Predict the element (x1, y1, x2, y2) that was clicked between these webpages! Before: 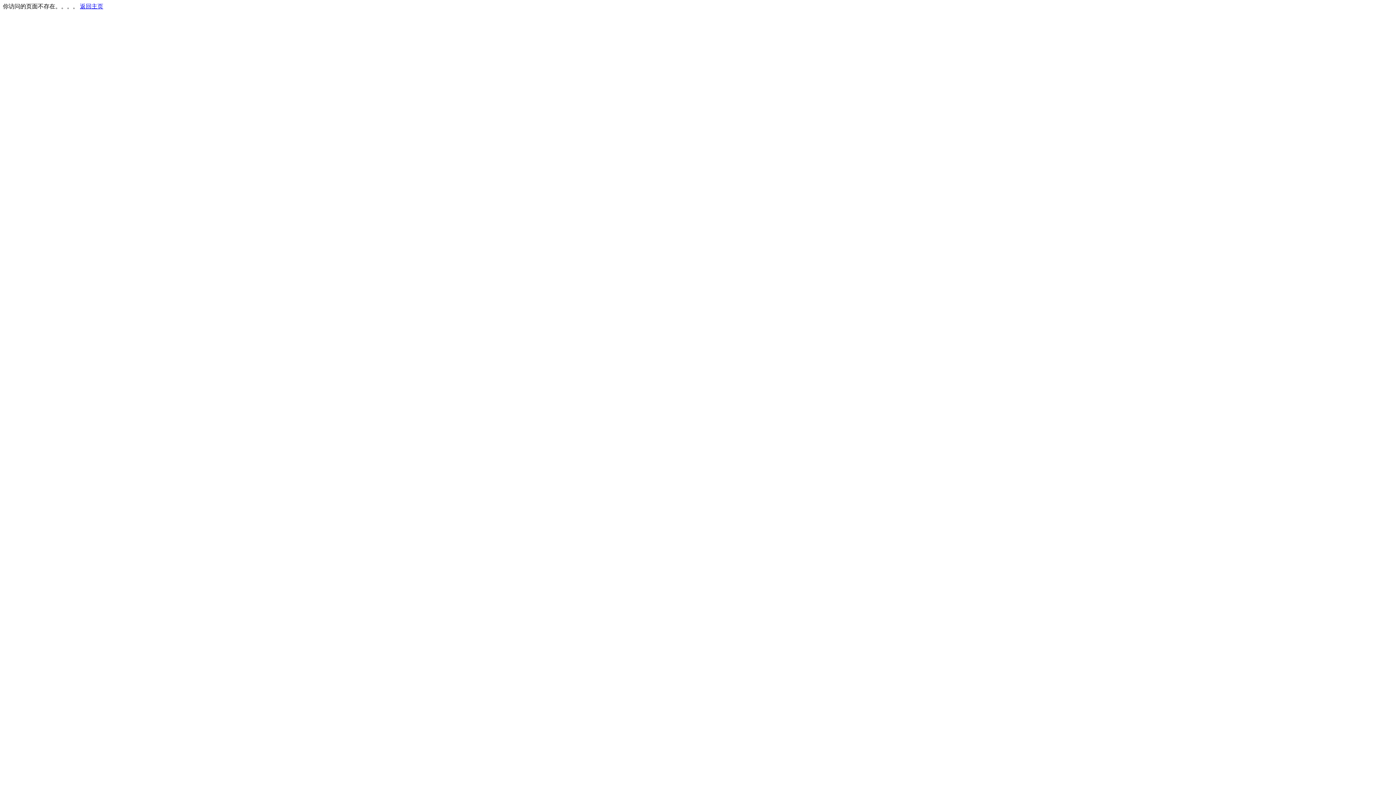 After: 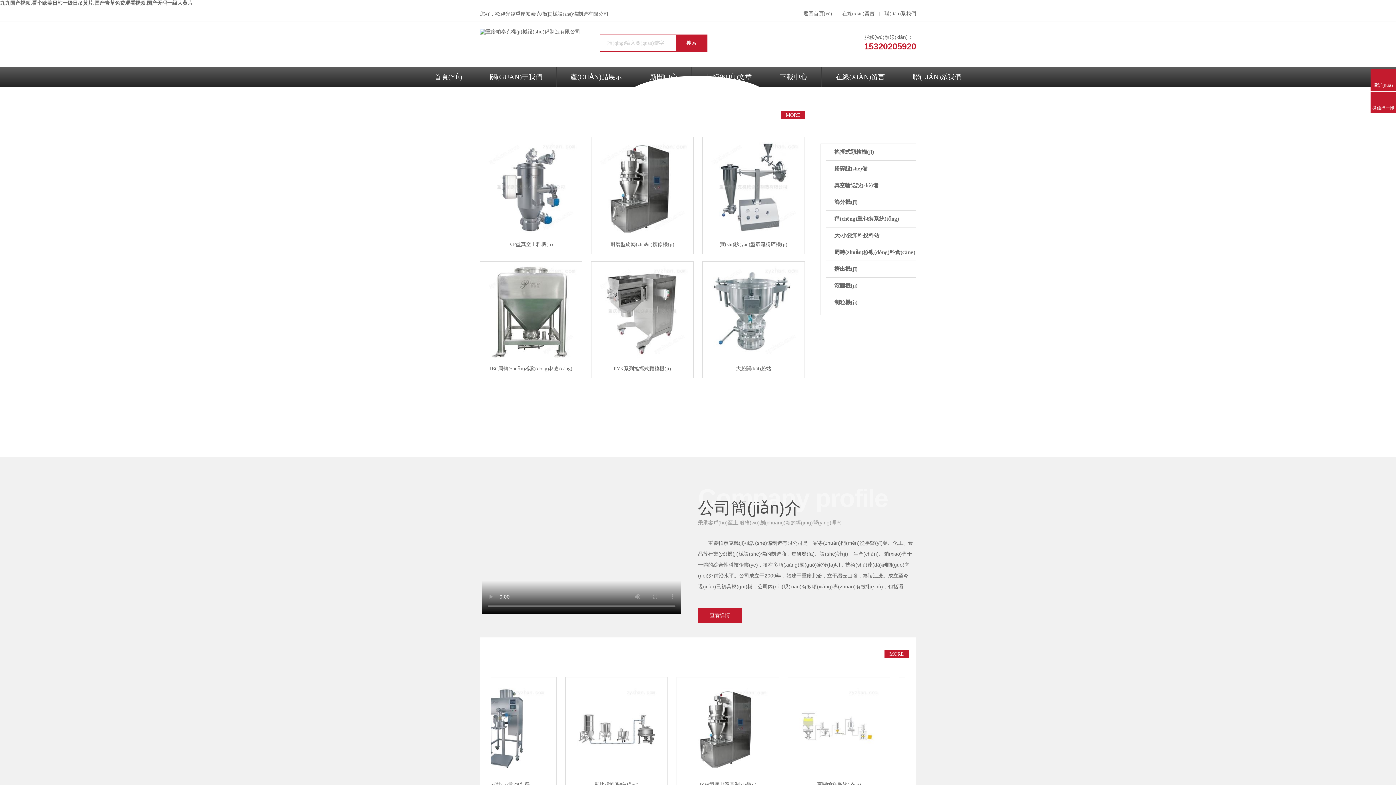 Action: bbox: (80, 3, 103, 9) label: 返回主页